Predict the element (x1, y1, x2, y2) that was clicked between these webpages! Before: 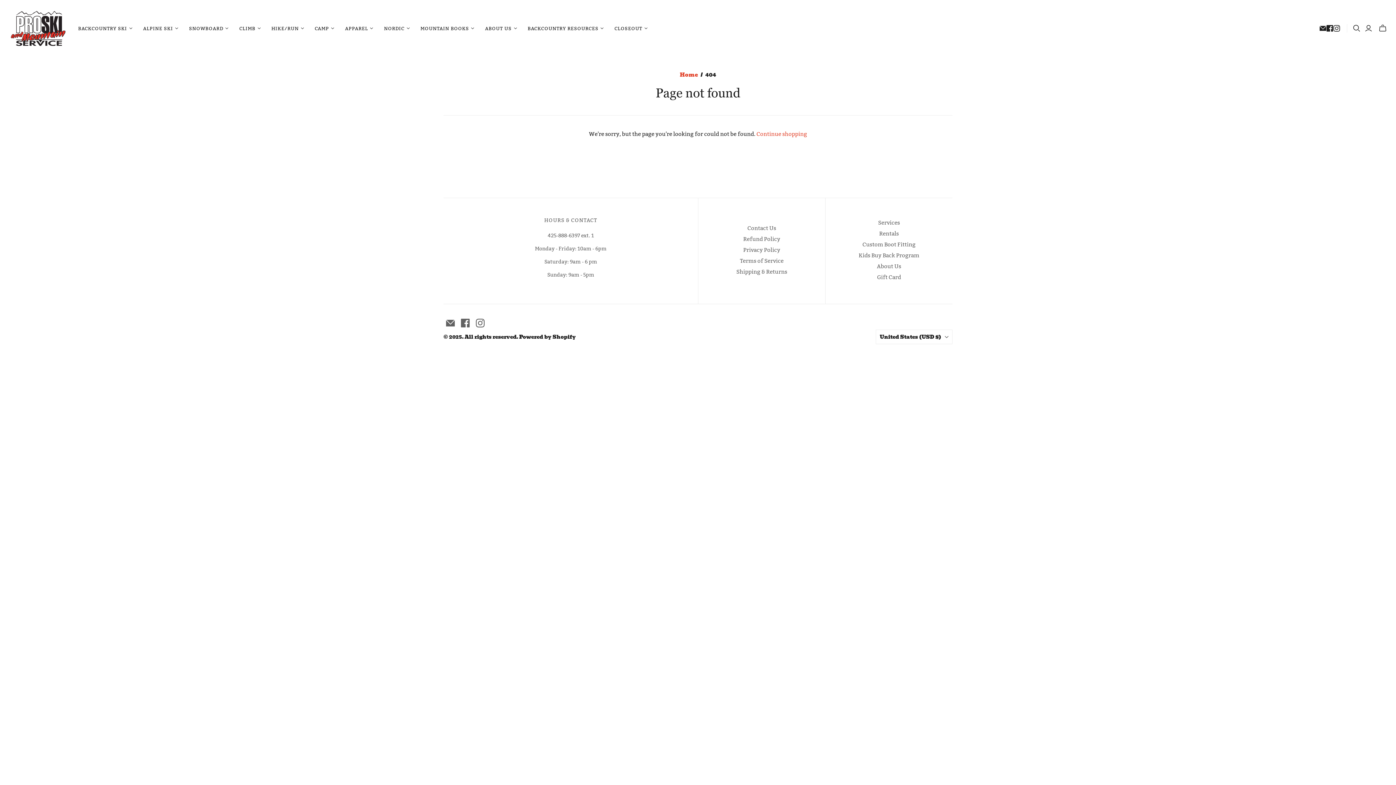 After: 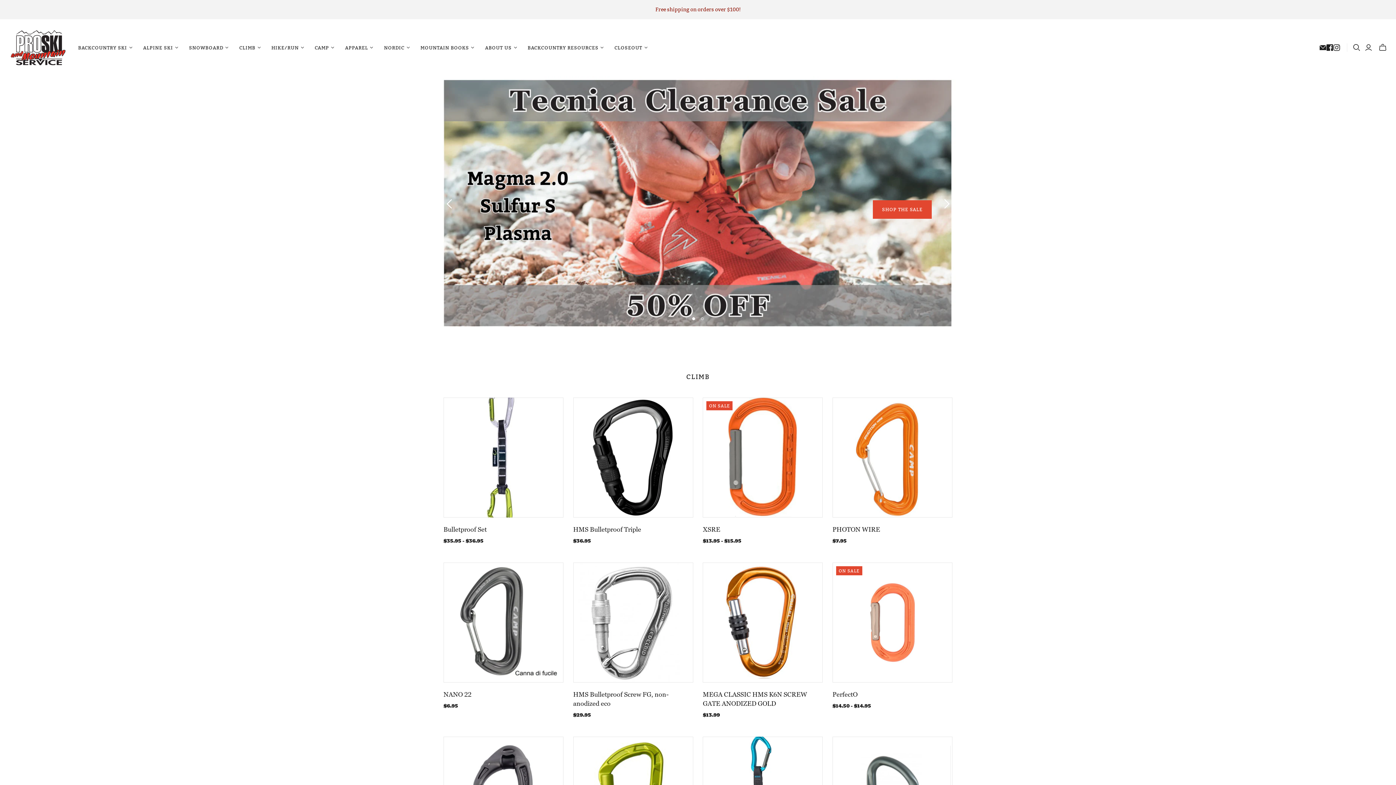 Action: bbox: (10, 7, 65, 49) label: Pro Ski Service